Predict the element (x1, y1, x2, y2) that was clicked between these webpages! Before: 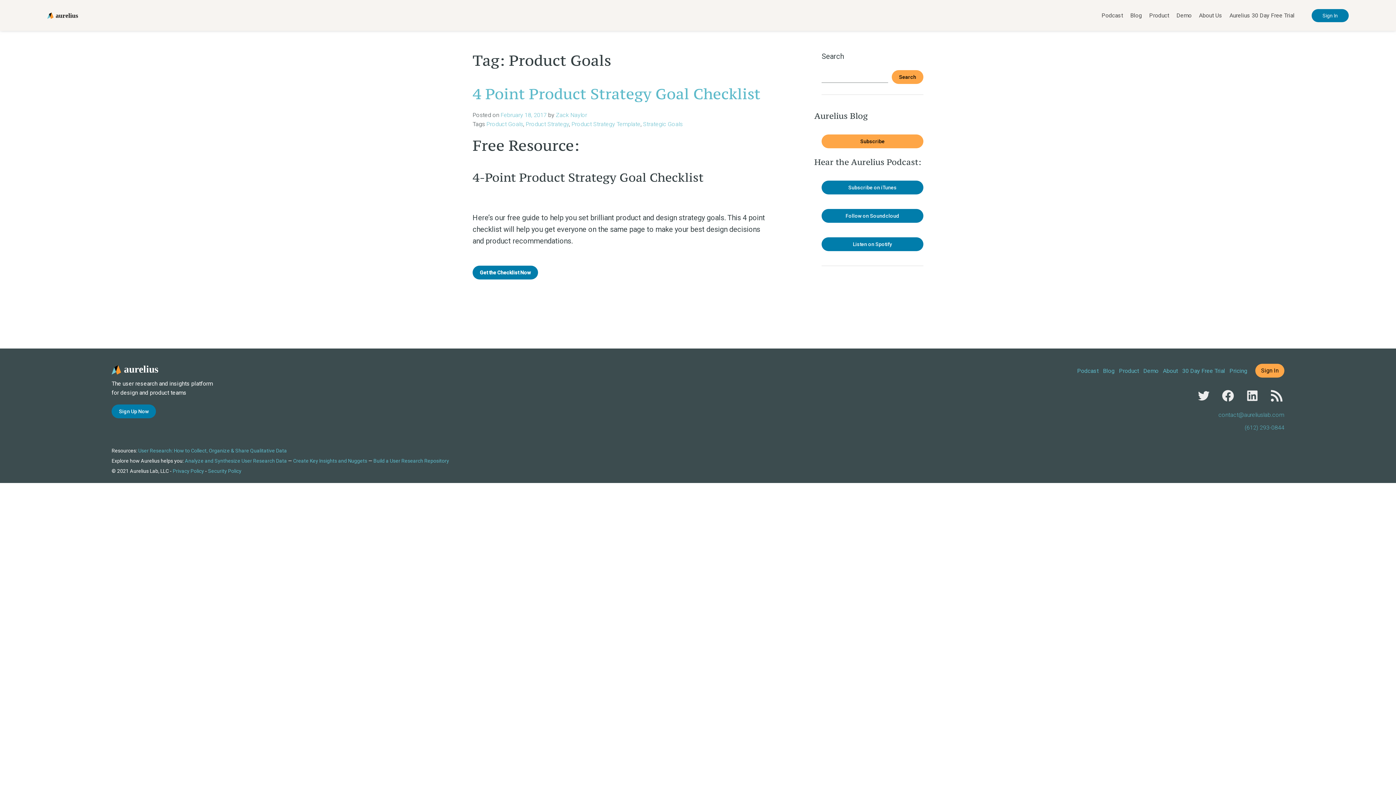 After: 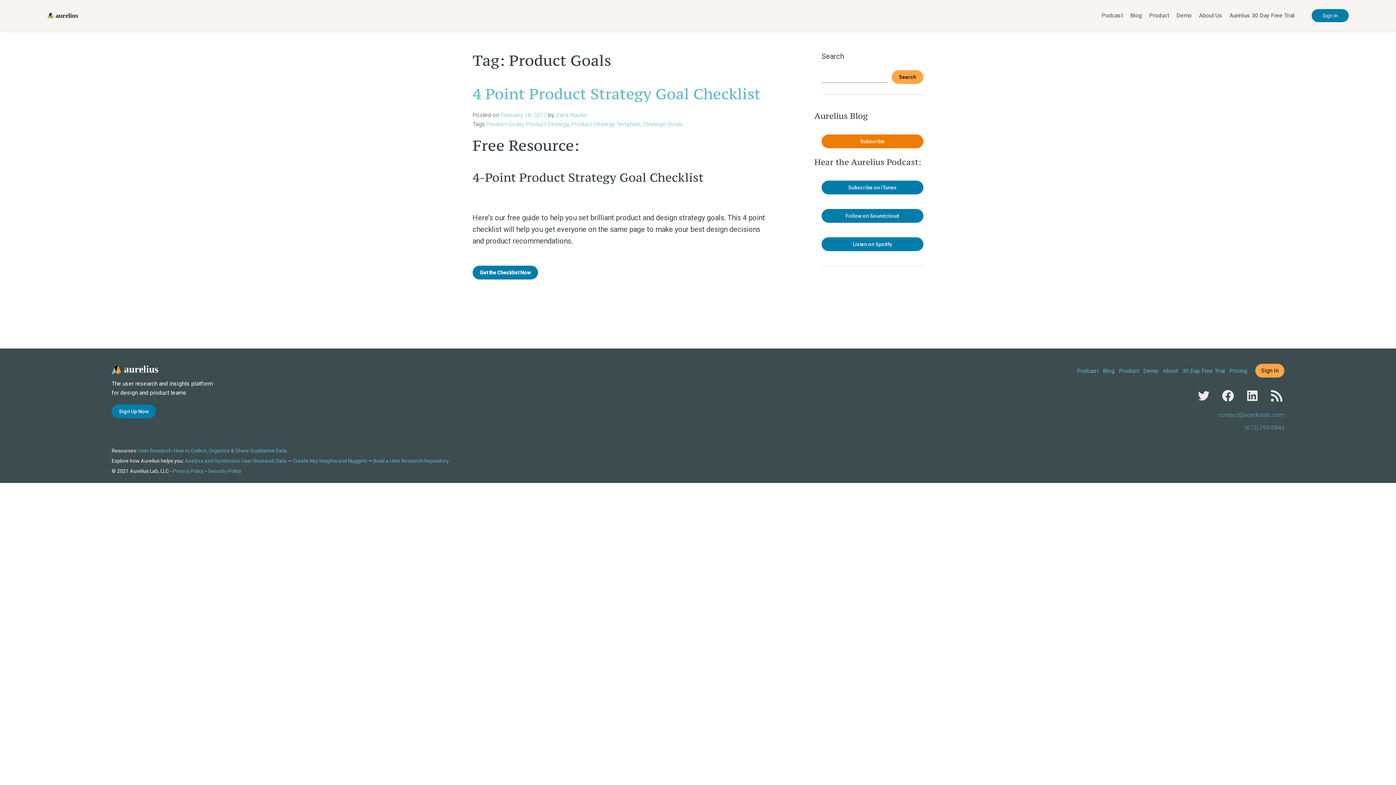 Action: bbox: (821, 134, 923, 148) label: Subscribe